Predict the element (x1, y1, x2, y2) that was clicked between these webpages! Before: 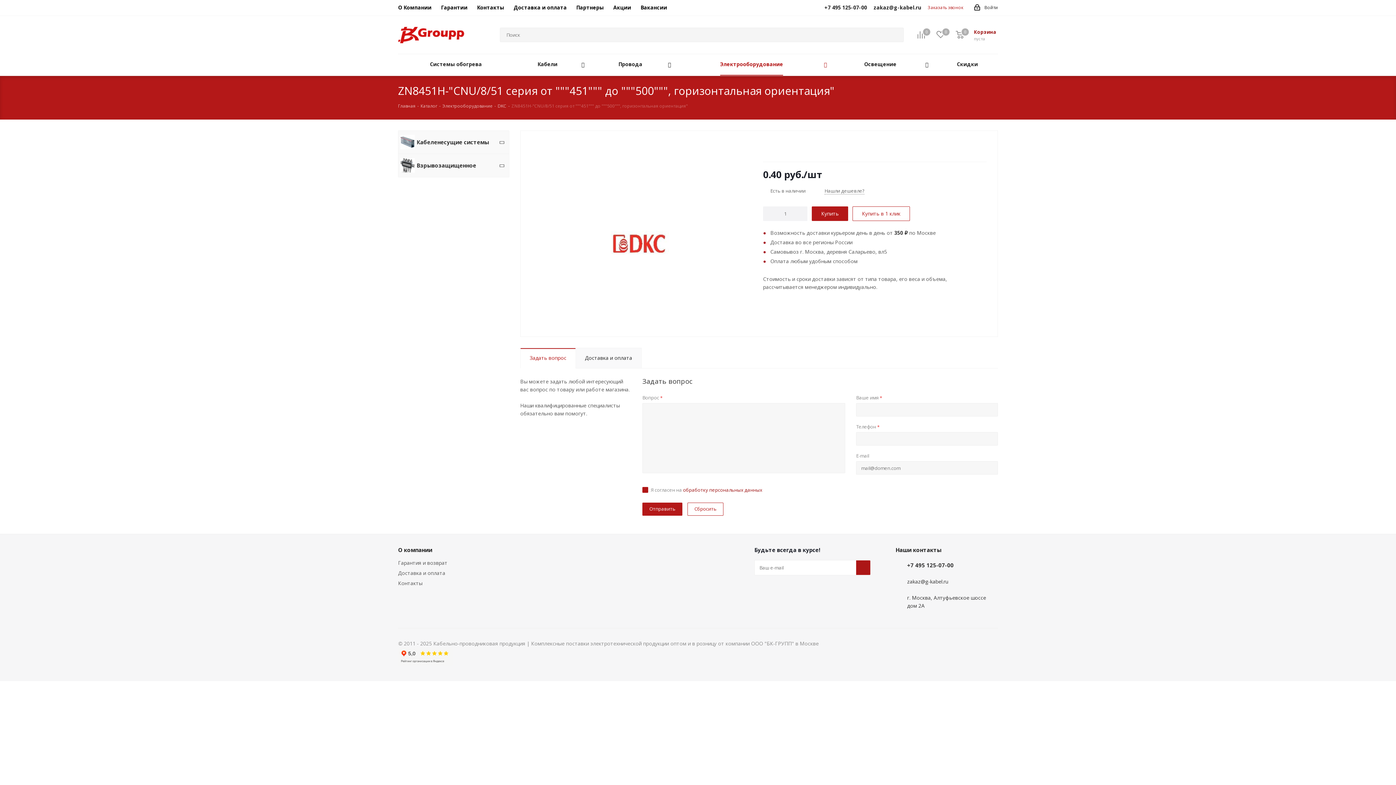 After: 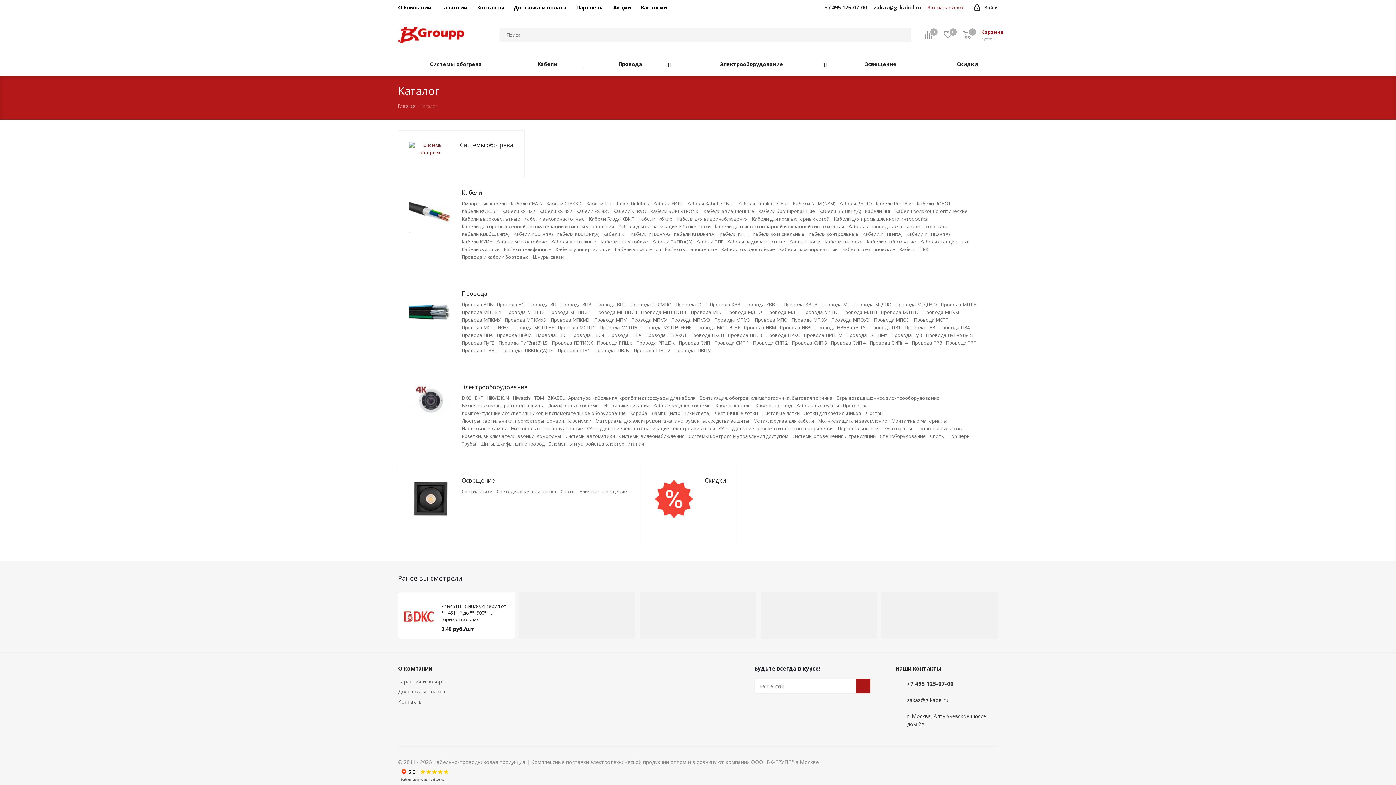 Action: bbox: (420, 102, 437, 109) label: Каталог